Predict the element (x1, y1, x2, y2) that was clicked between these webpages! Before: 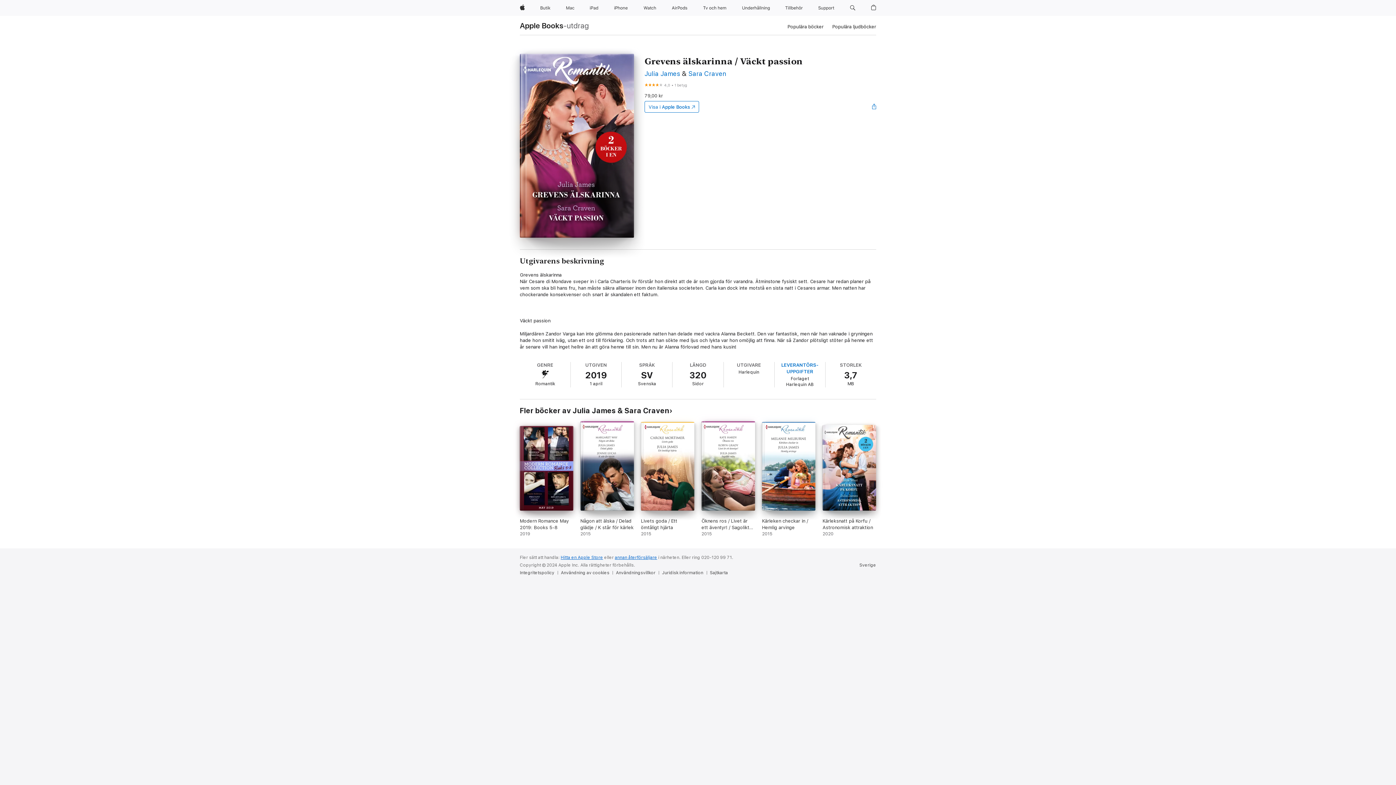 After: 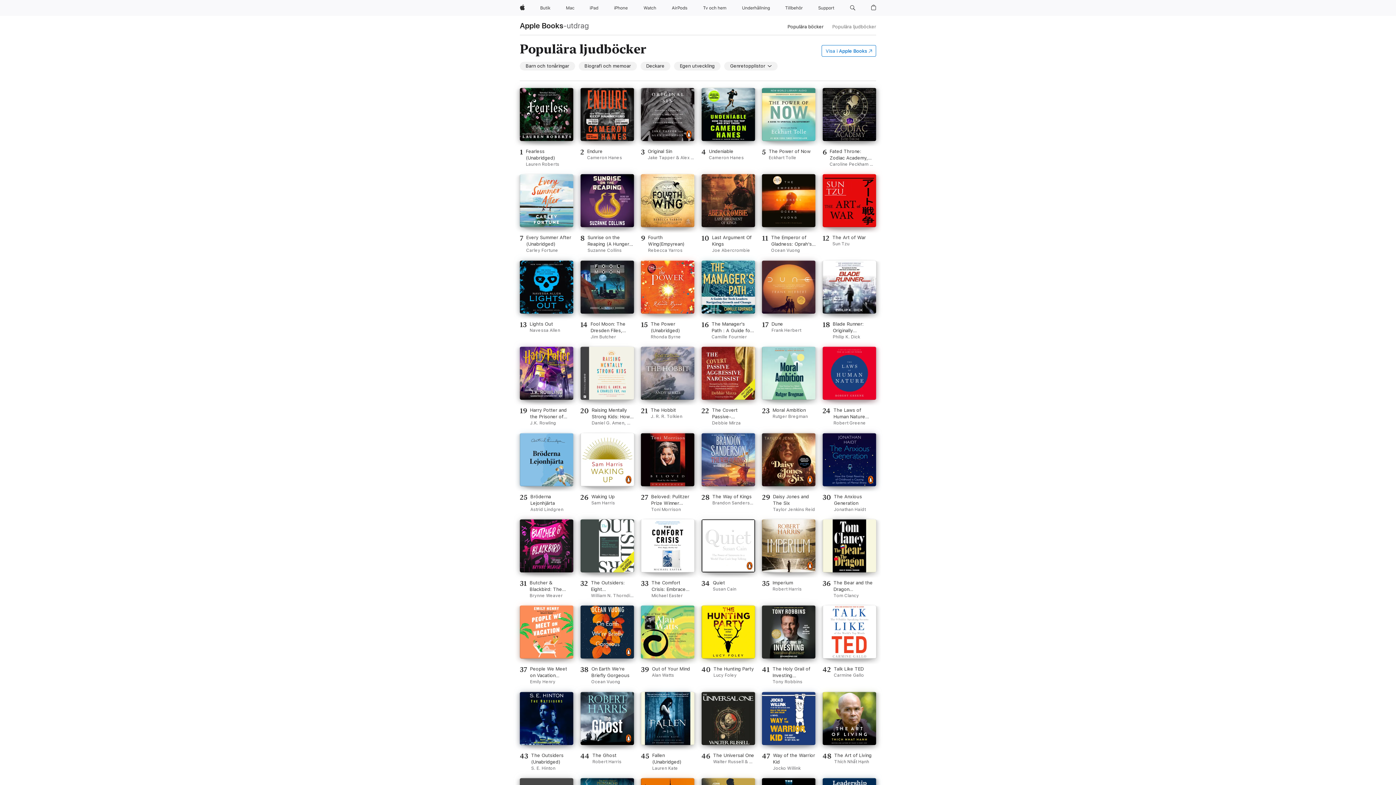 Action: bbox: (832, 22, 876, 30) label: Populära ljudböcker